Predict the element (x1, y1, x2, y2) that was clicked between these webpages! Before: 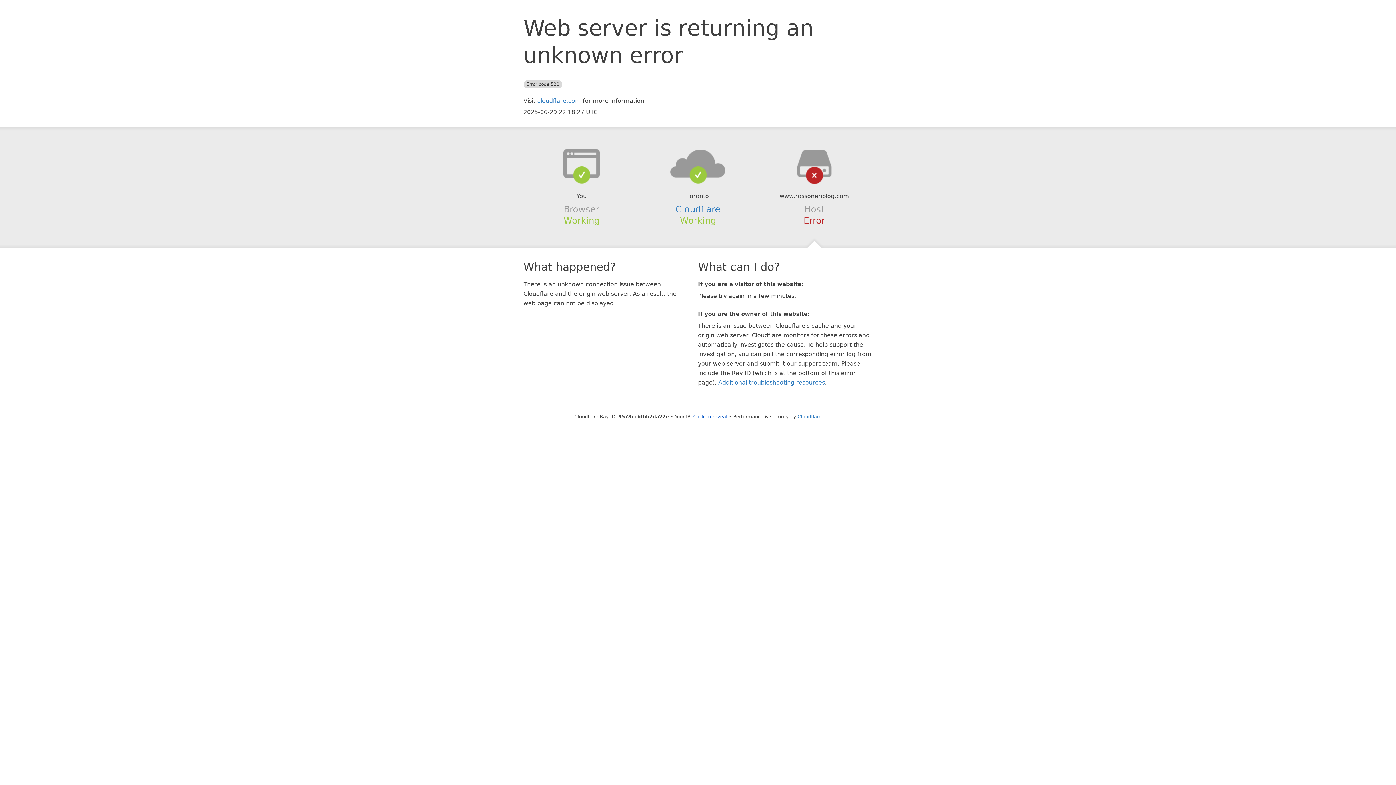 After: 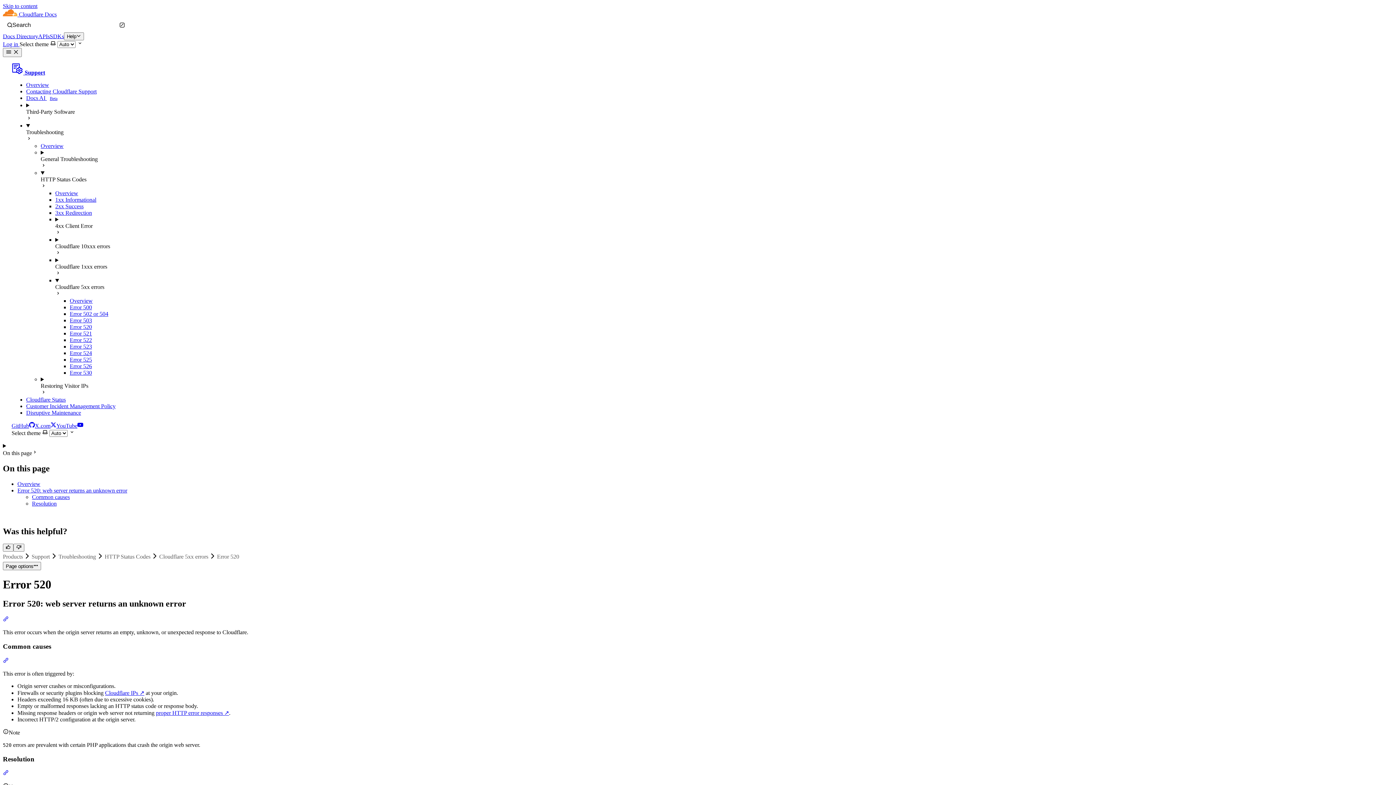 Action: label: Additional troubleshooting resources bbox: (718, 379, 825, 386)